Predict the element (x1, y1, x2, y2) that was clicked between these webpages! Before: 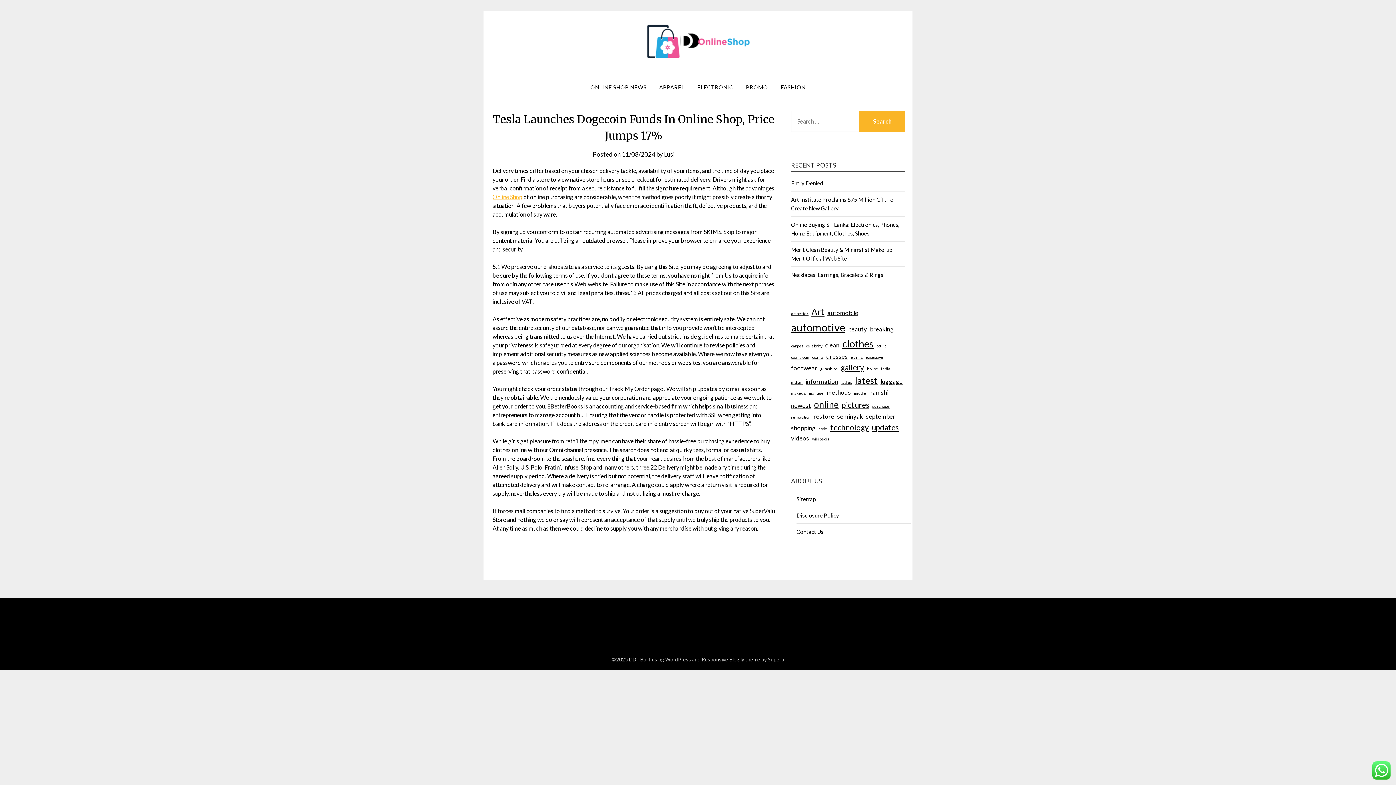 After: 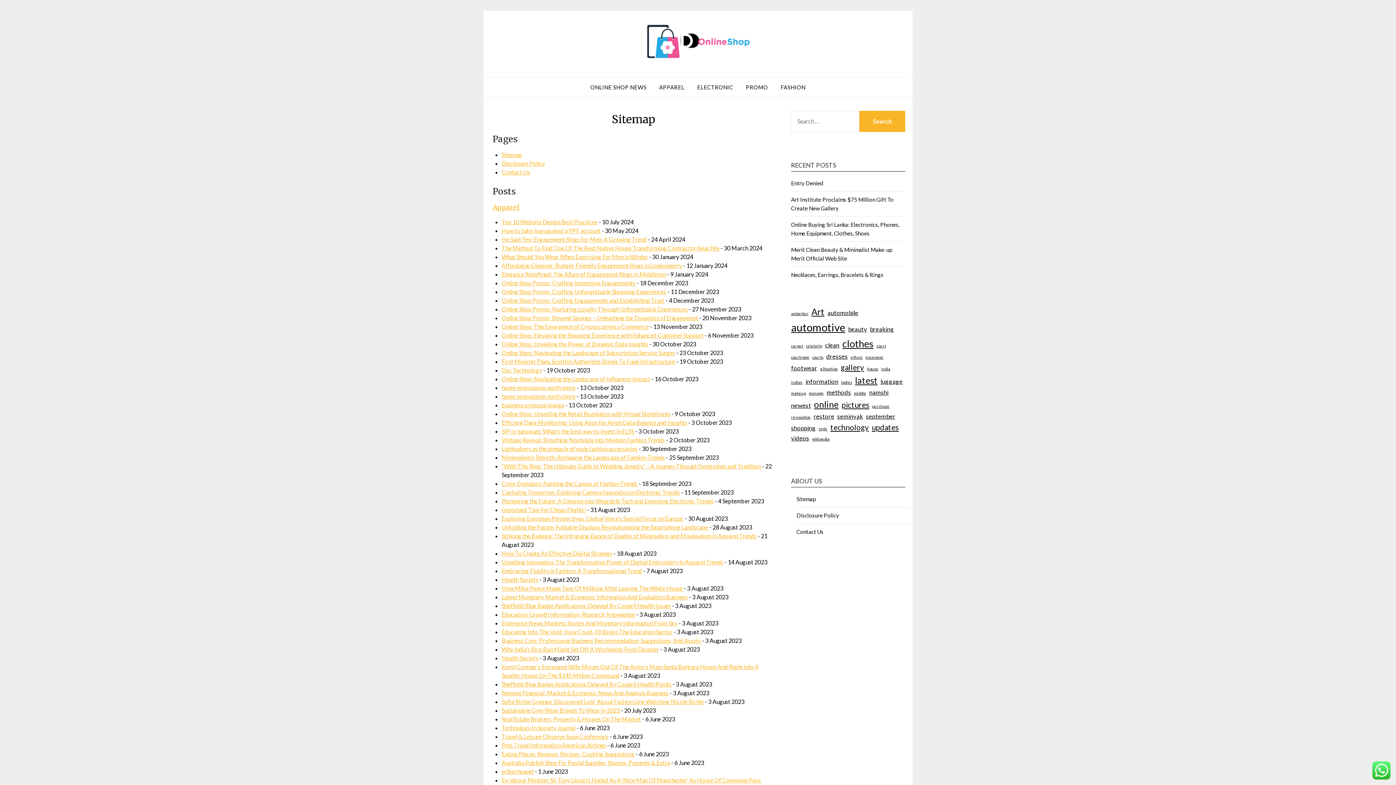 Action: bbox: (796, 495, 816, 502) label: Sitemap